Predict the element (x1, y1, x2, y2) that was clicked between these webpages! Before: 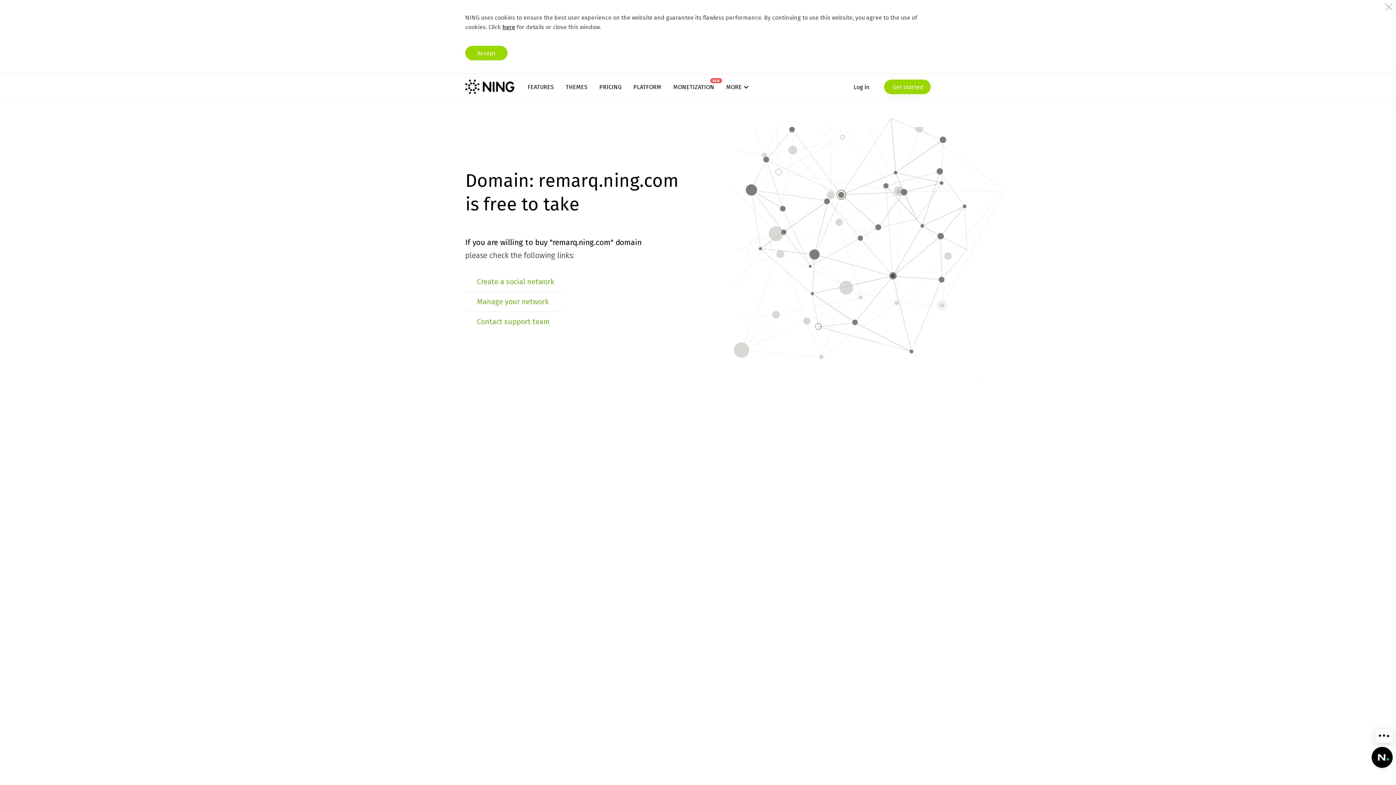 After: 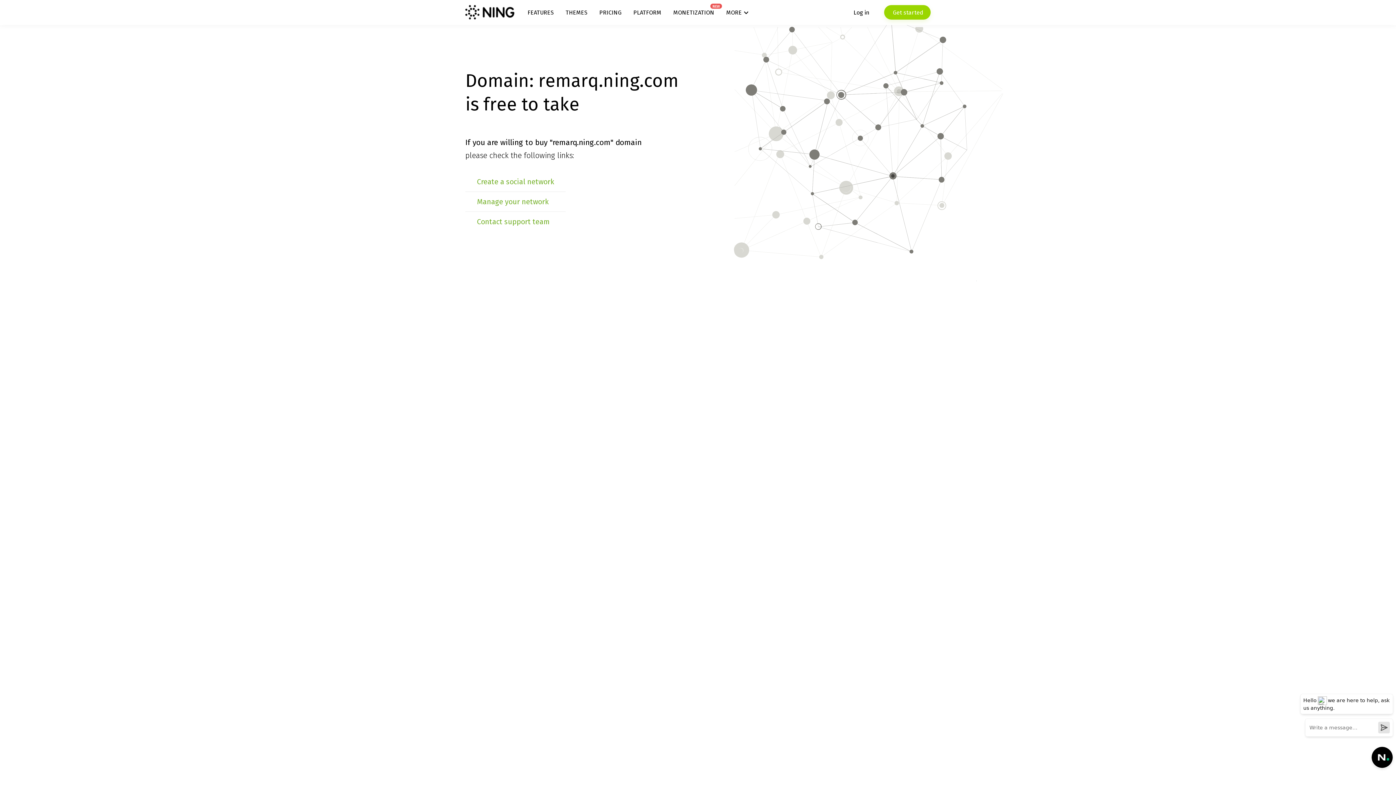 Action: label: Accept bbox: (465, 45, 507, 60)